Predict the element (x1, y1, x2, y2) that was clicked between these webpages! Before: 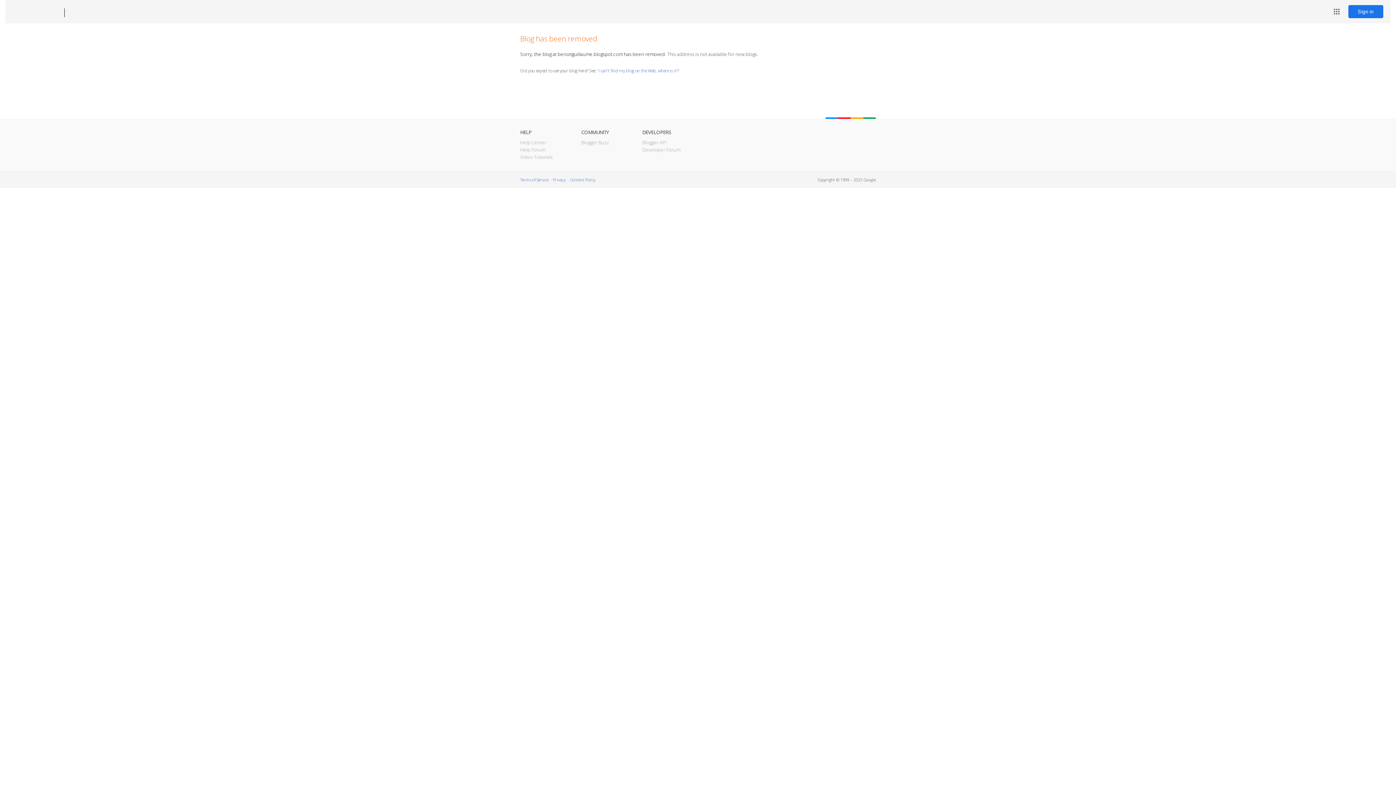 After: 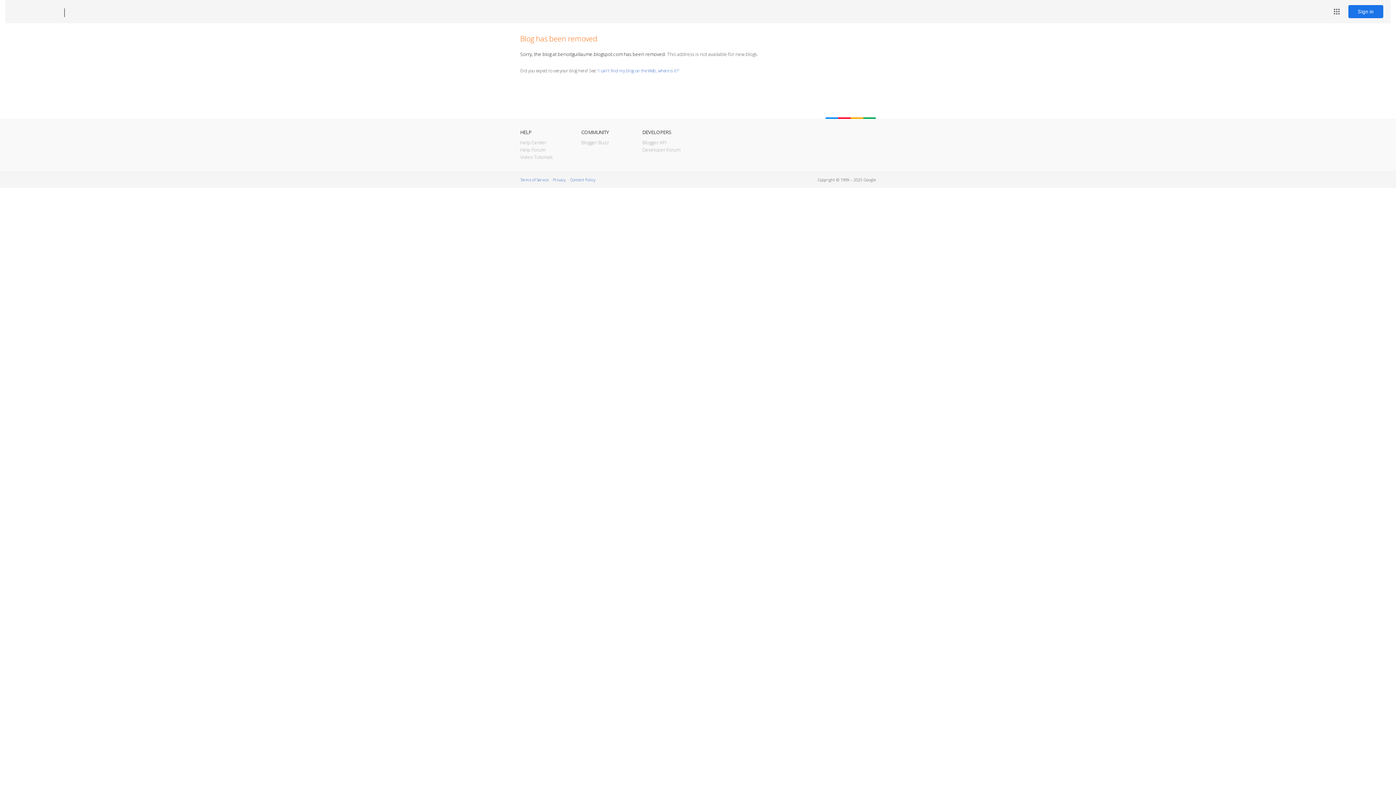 Action: label: Blogger bbox: (12, 7, 53, 17)